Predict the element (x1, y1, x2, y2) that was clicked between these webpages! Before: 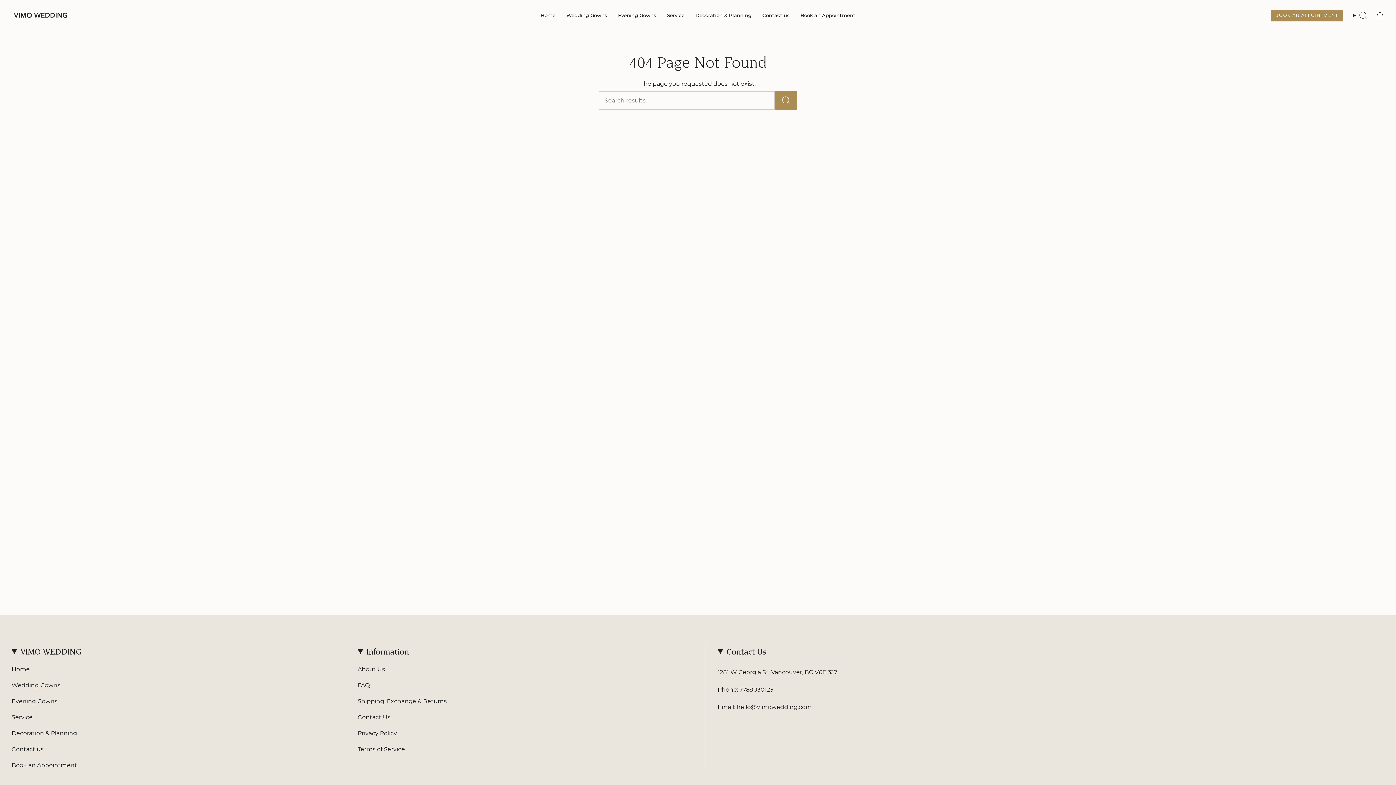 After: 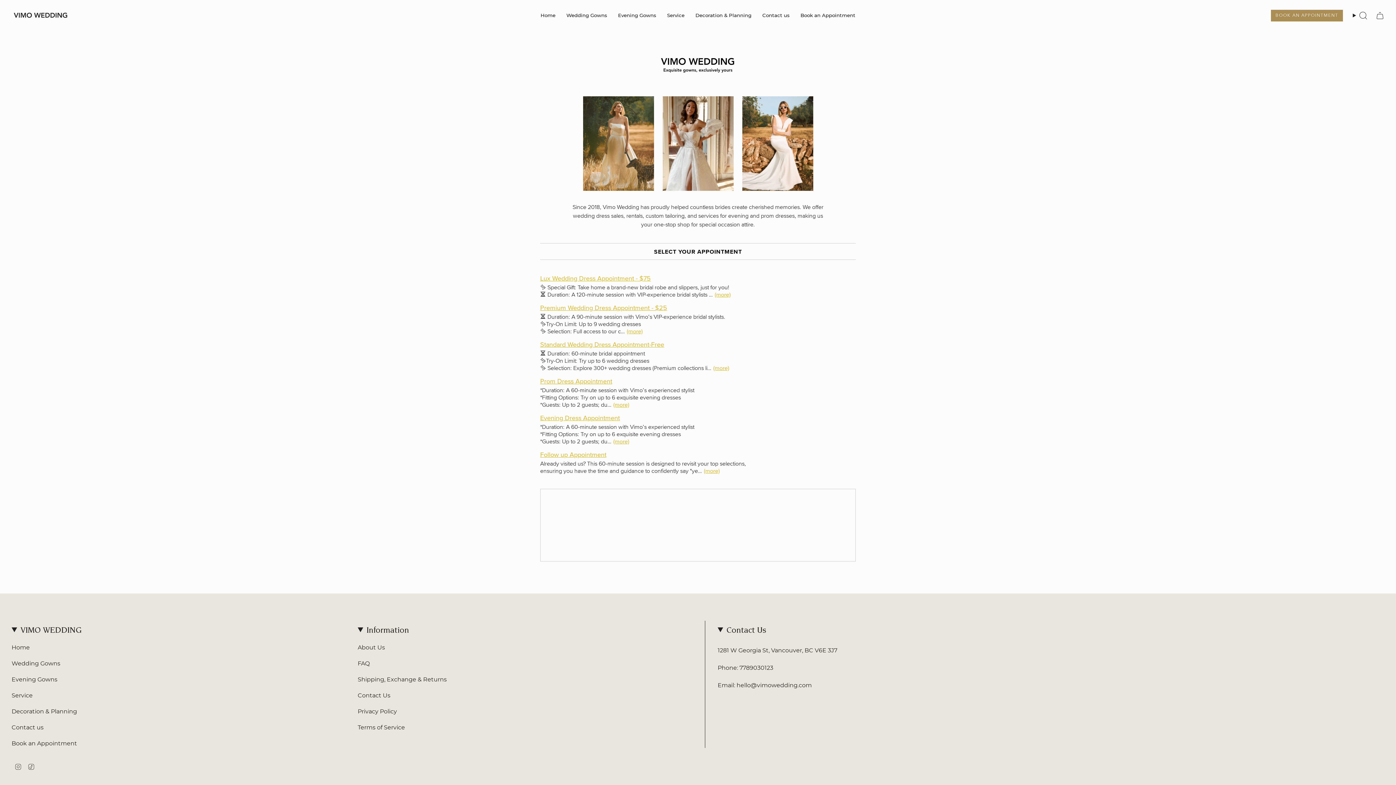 Action: bbox: (795, 5, 861, 25) label: Book an Appointment